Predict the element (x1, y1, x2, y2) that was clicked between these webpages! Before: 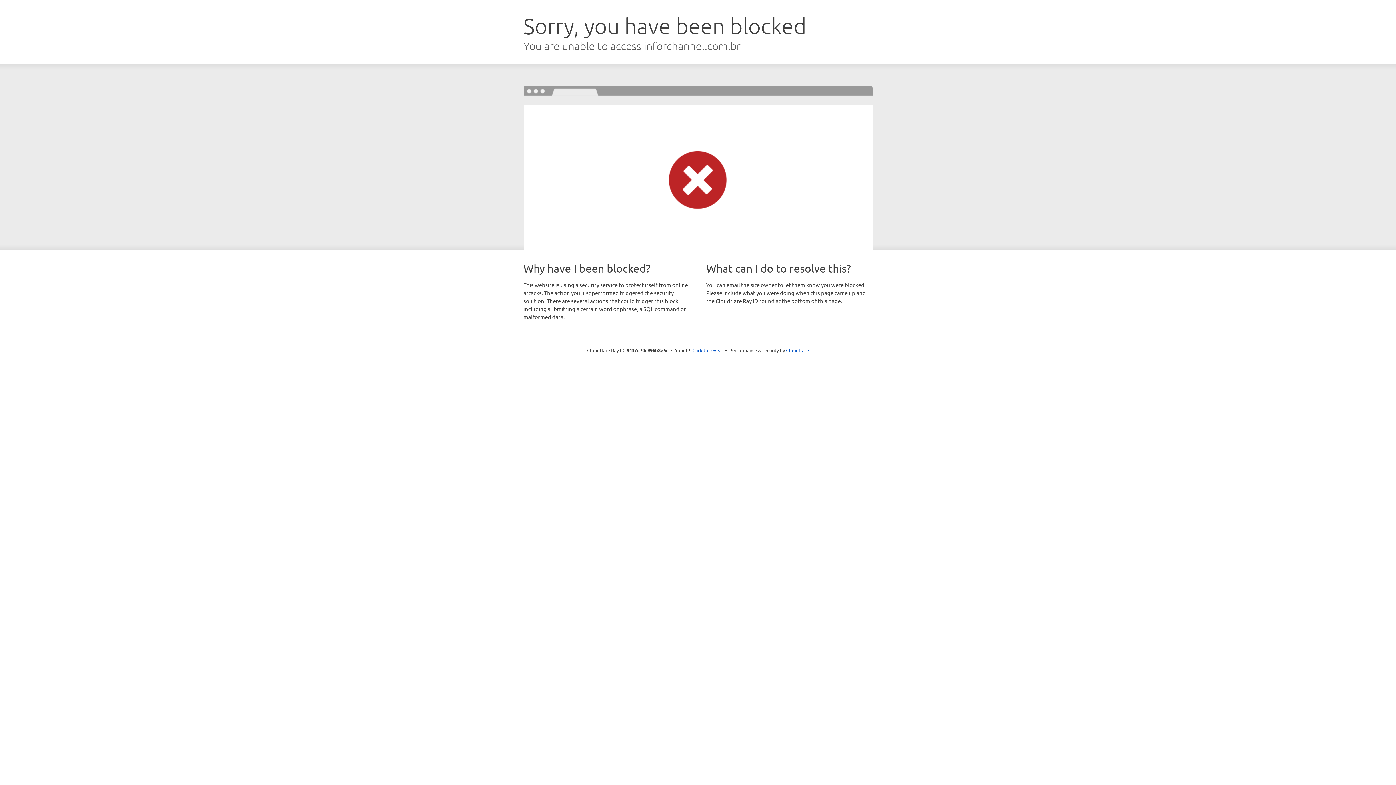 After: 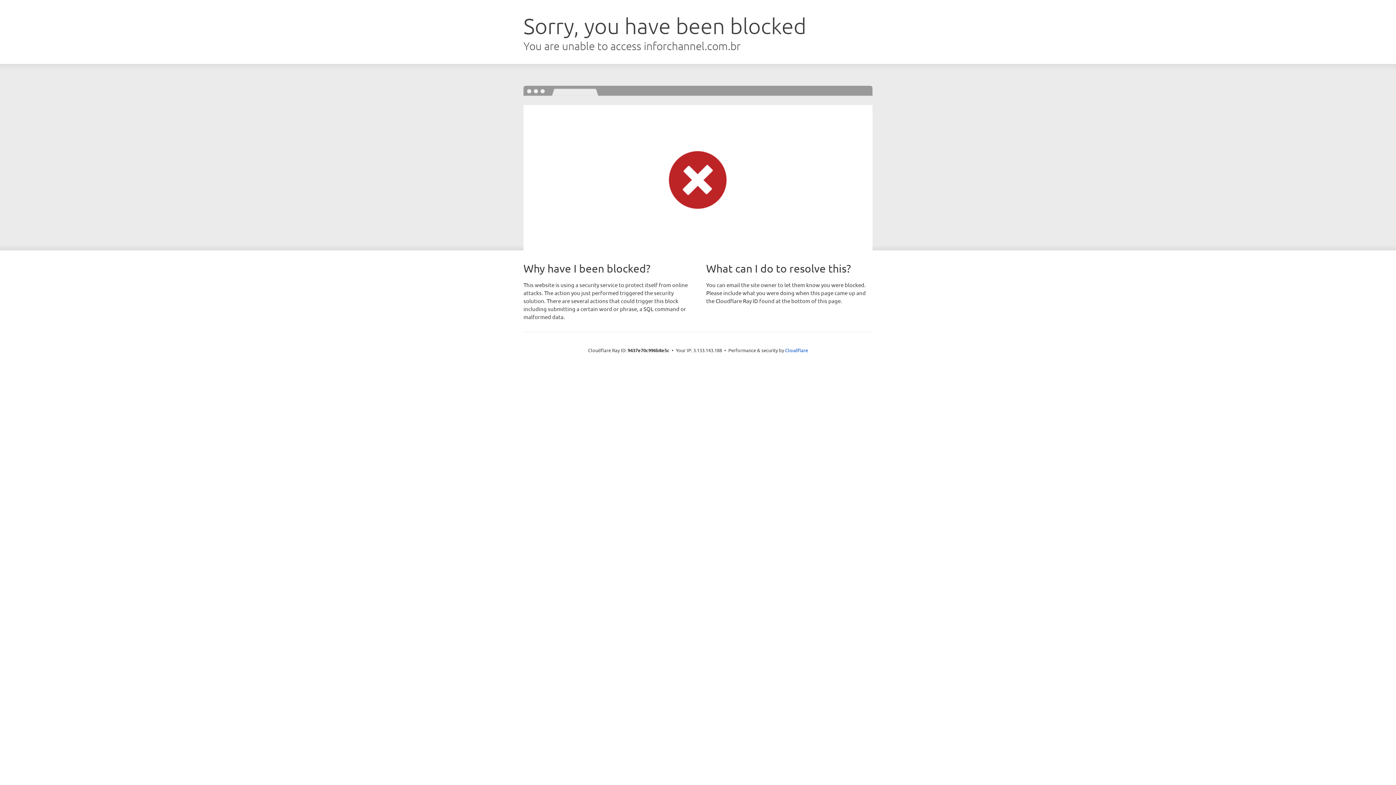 Action: label: Click to reveal bbox: (692, 346, 723, 353)